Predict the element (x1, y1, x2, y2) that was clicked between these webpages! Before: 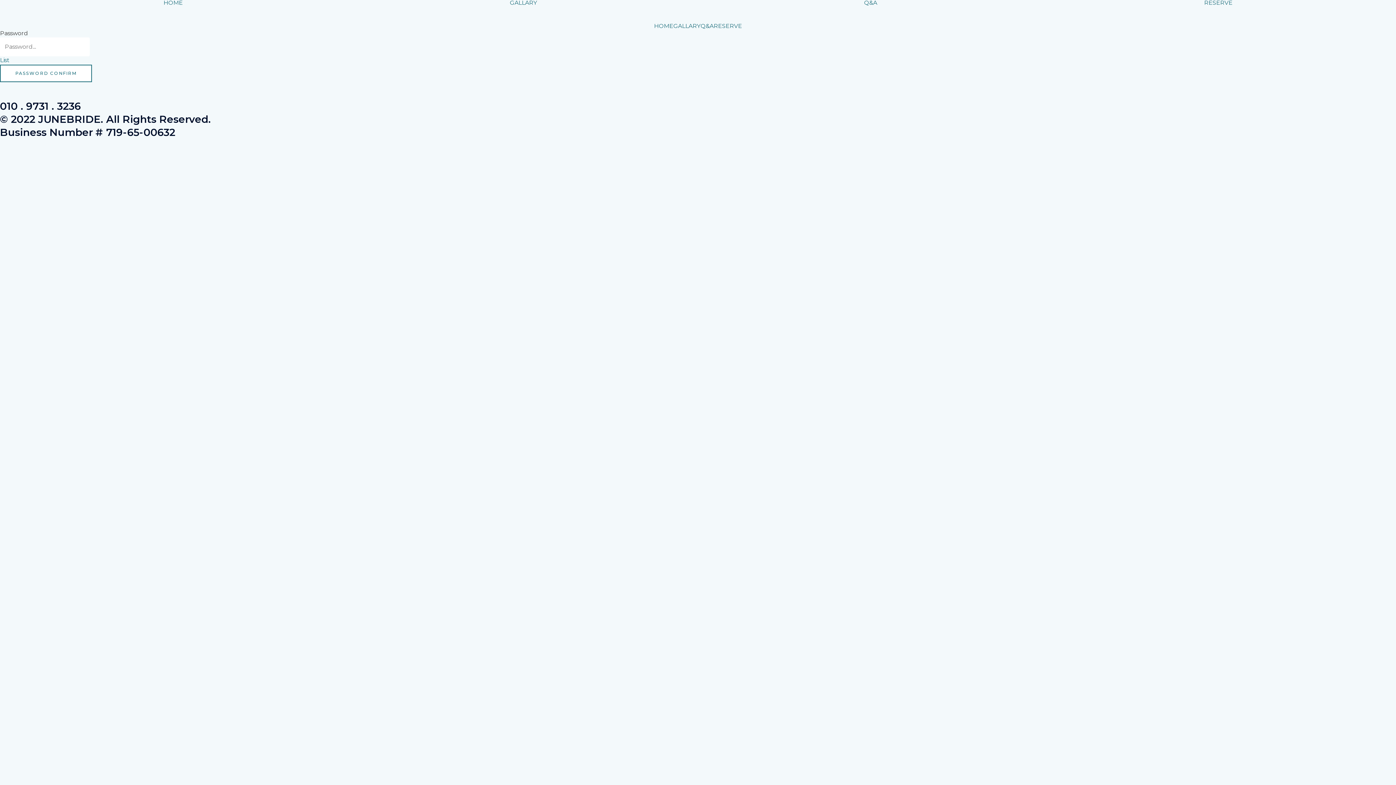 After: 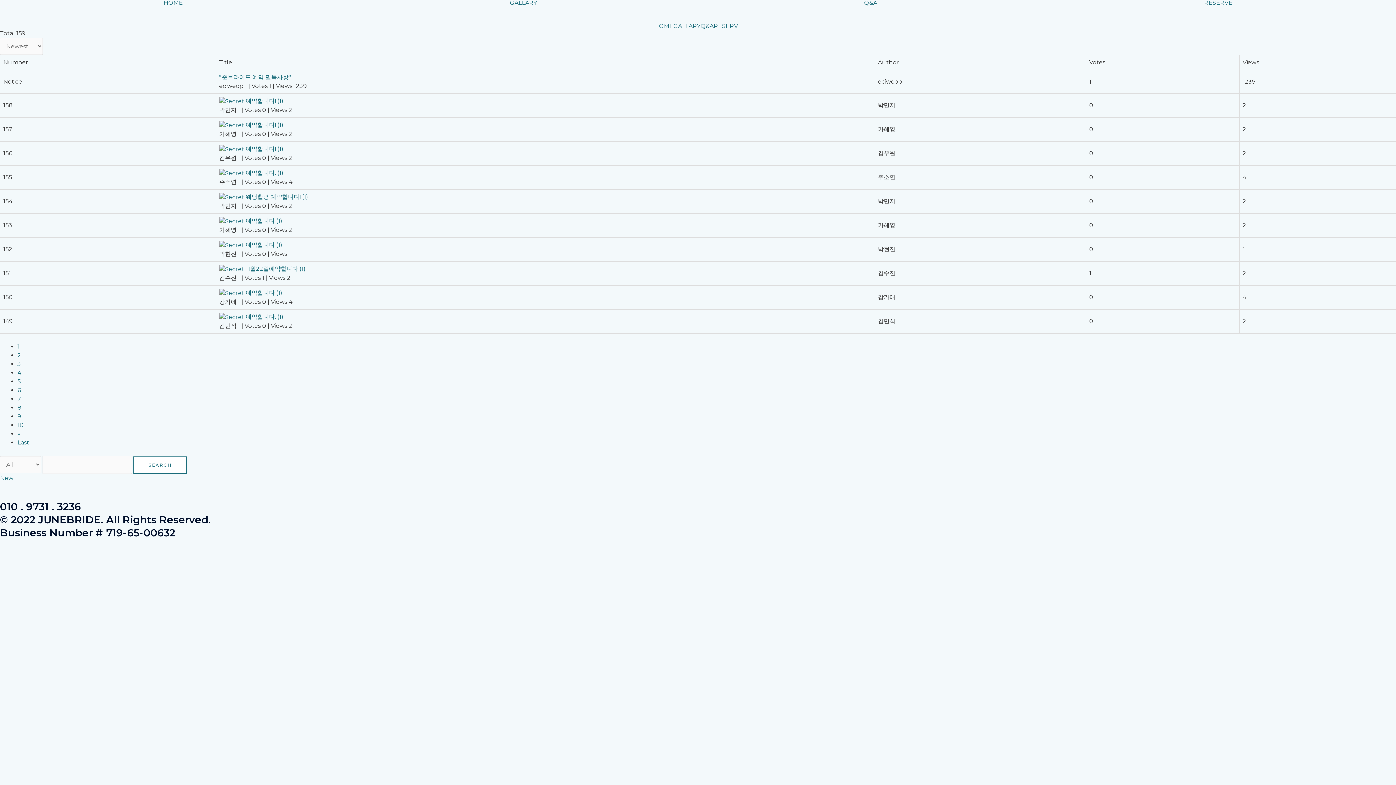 Action: bbox: (713, 23, 742, 29) label: RESERVE